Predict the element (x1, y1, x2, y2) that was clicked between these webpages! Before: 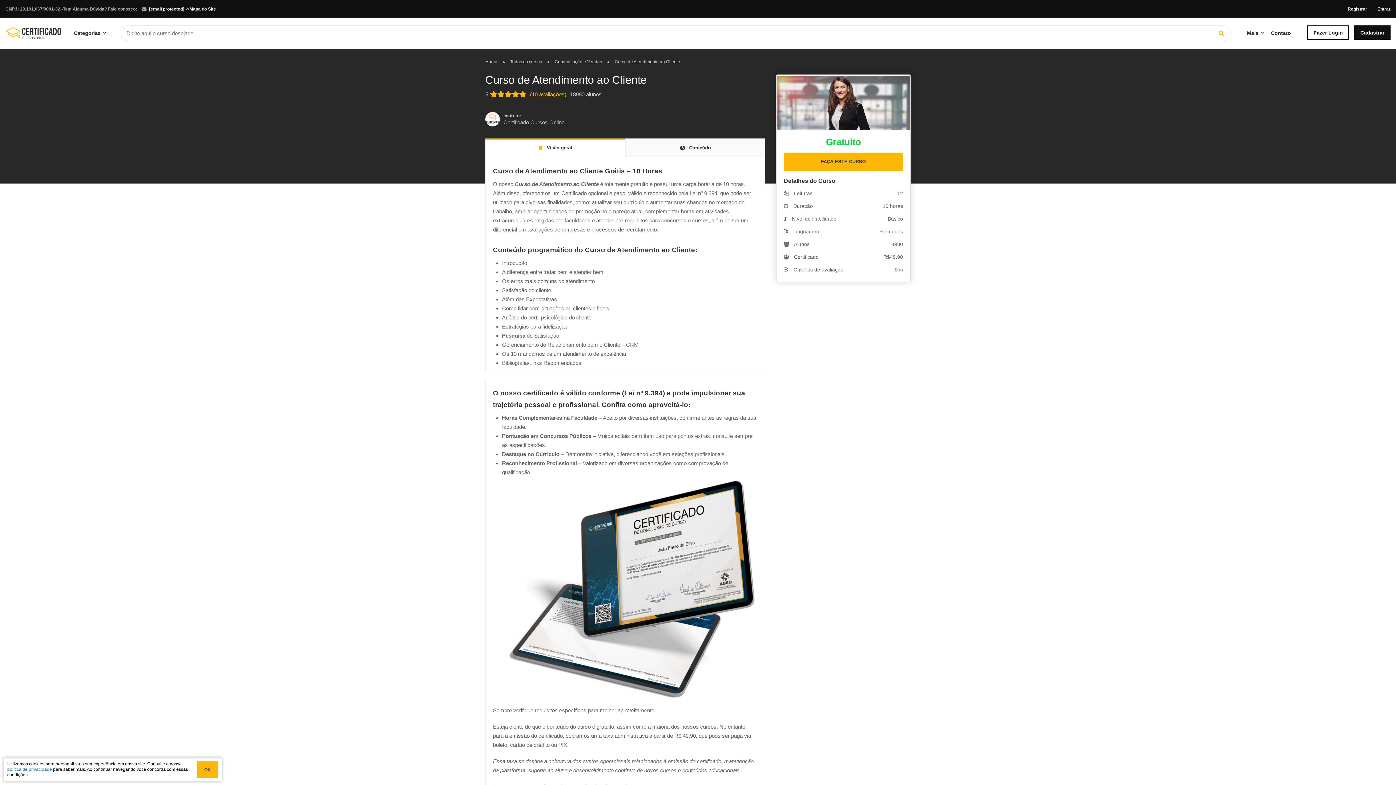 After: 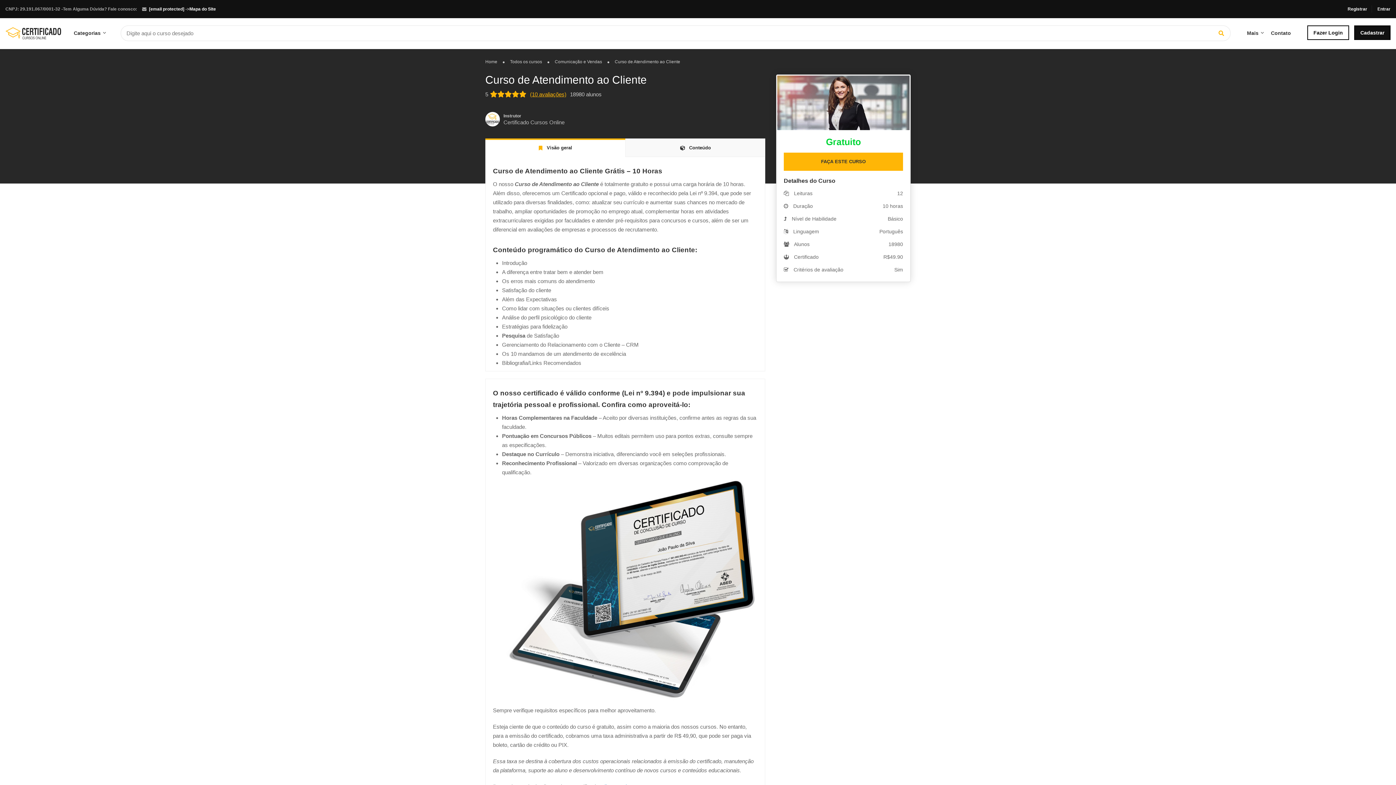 Action: label: OK bbox: (197, 761, 218, 778)